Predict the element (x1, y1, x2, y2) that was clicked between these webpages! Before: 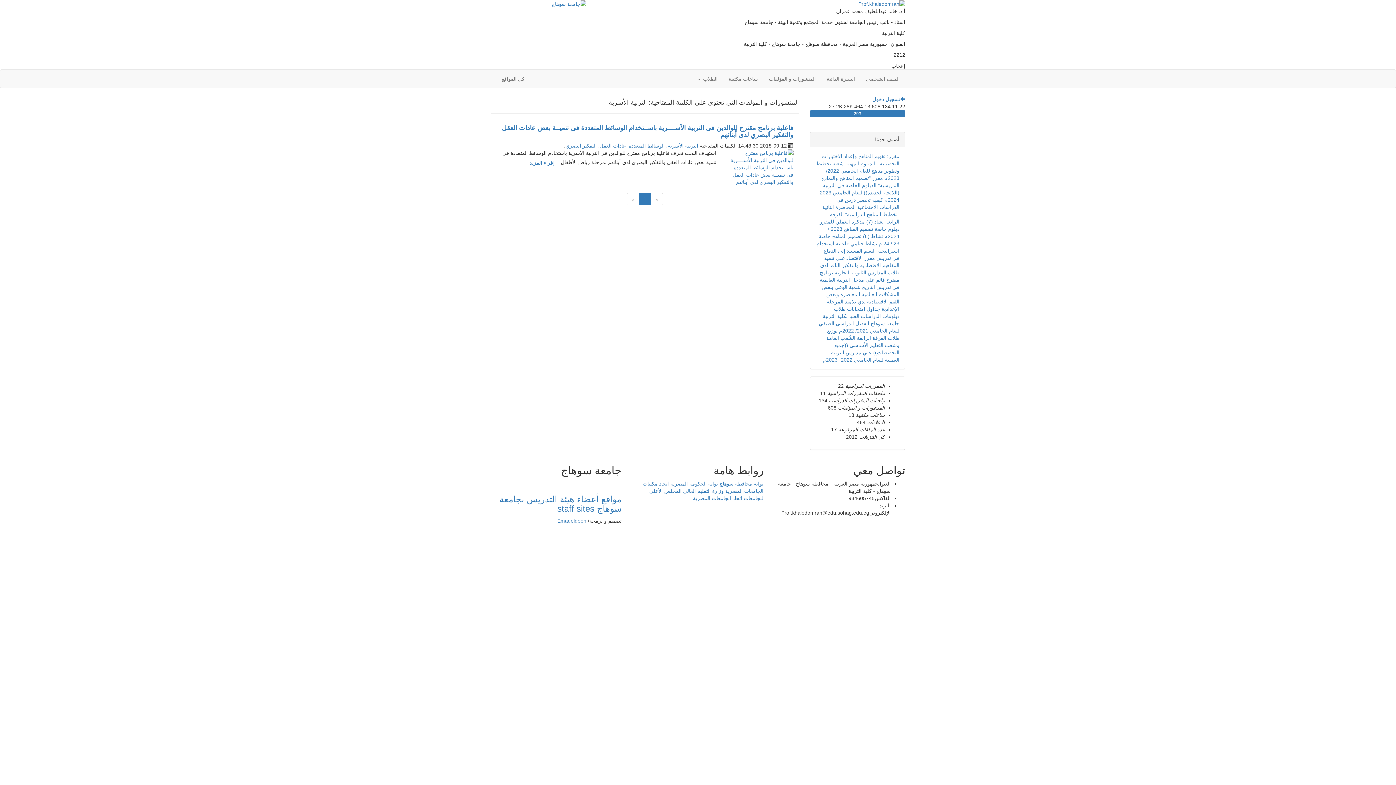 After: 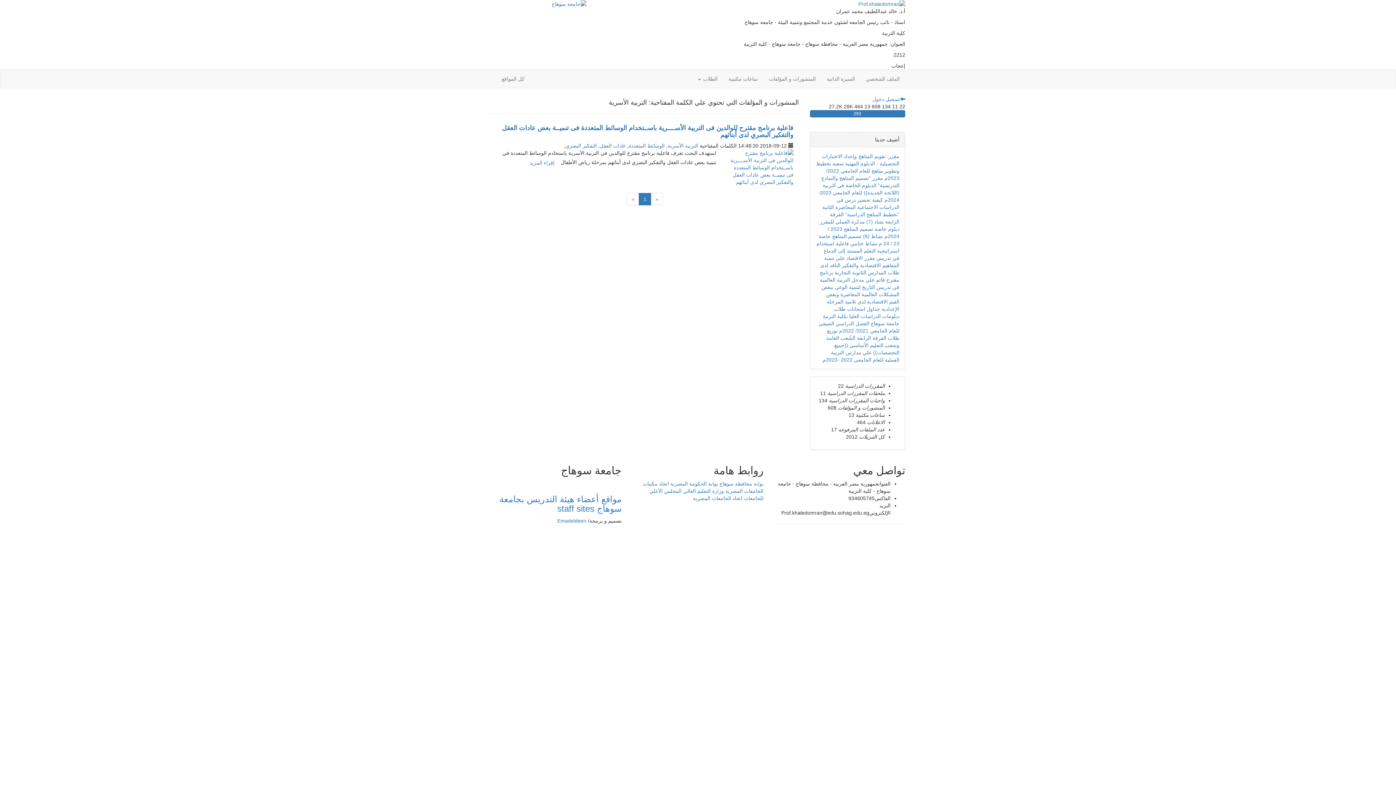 Action: bbox: (667, 143, 698, 148) label: التربية الأسرية